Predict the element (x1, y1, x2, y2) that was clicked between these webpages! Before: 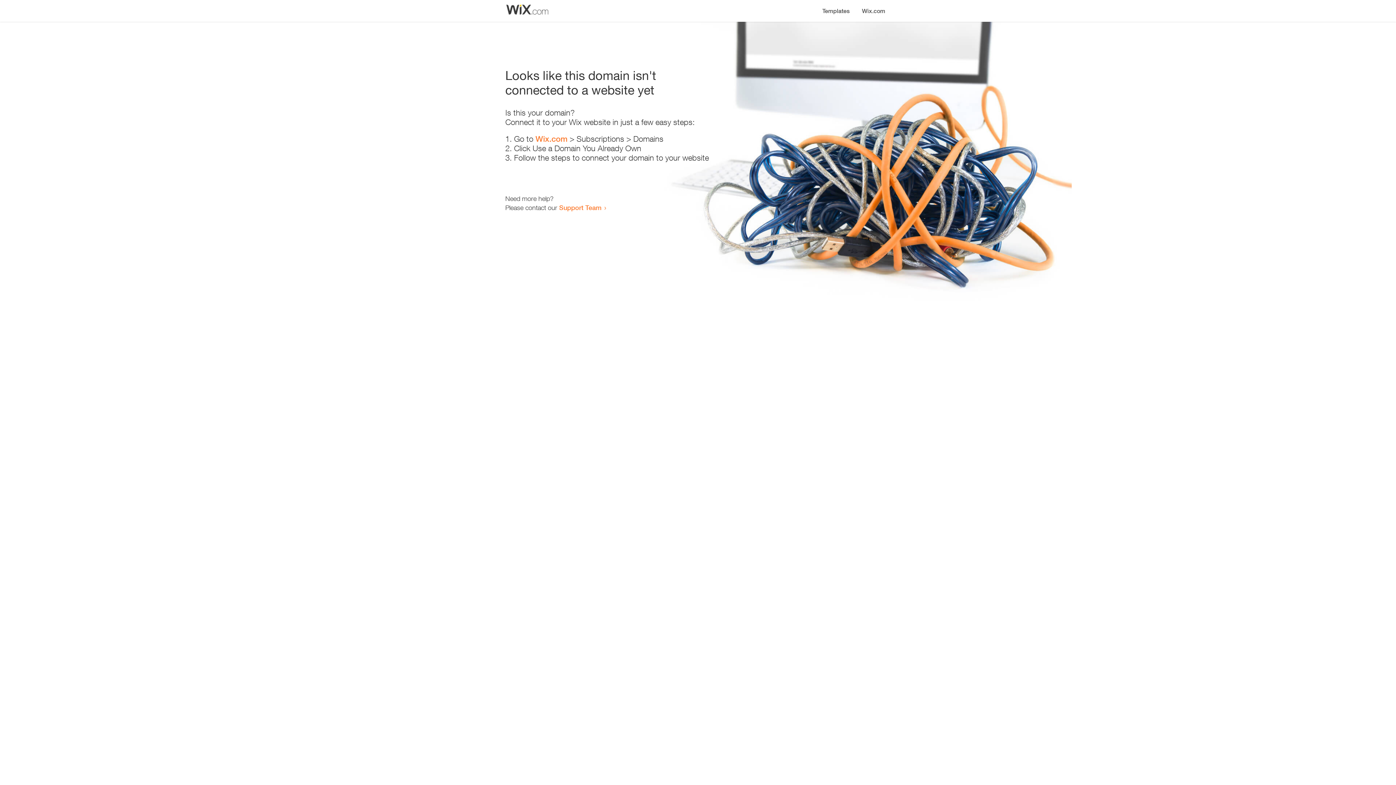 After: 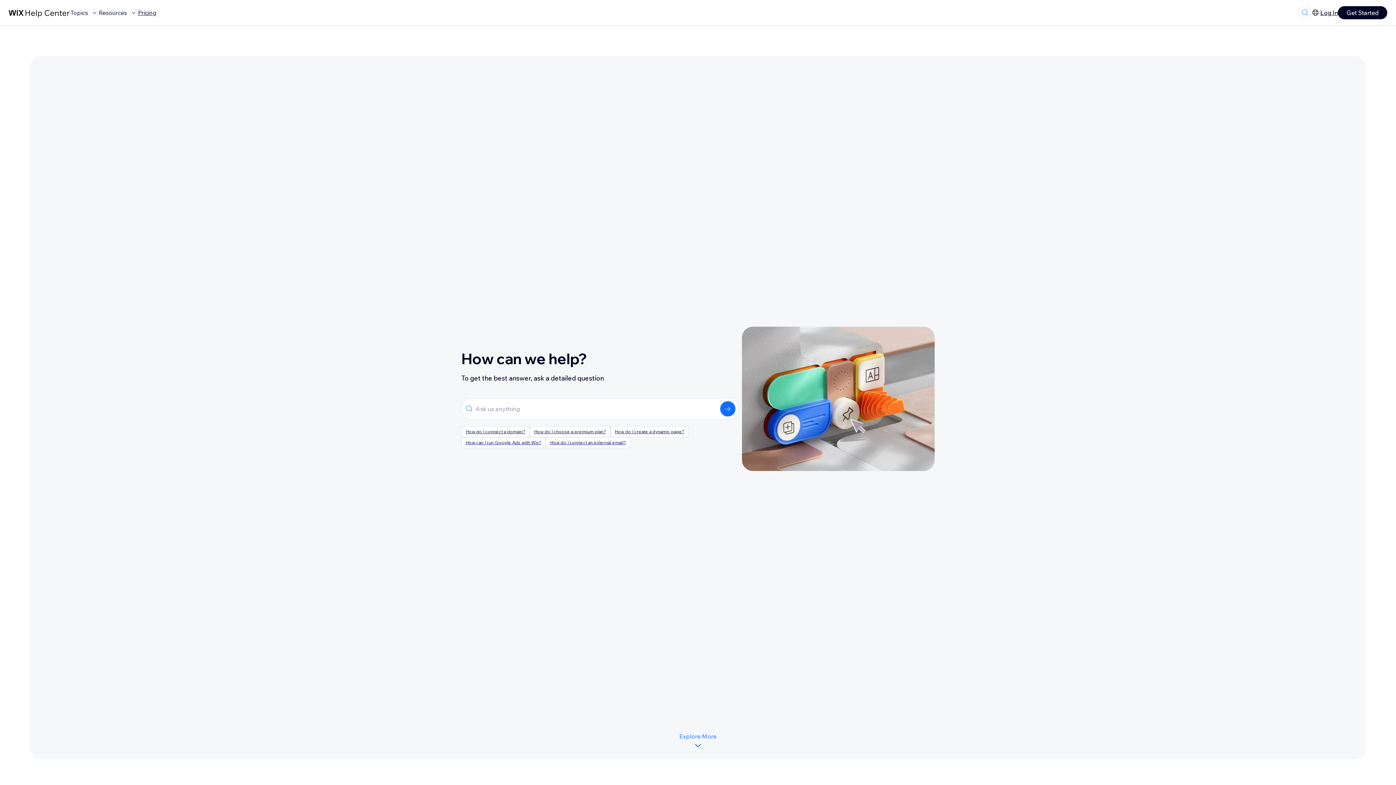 Action: bbox: (559, 203, 601, 211) label: Support Team